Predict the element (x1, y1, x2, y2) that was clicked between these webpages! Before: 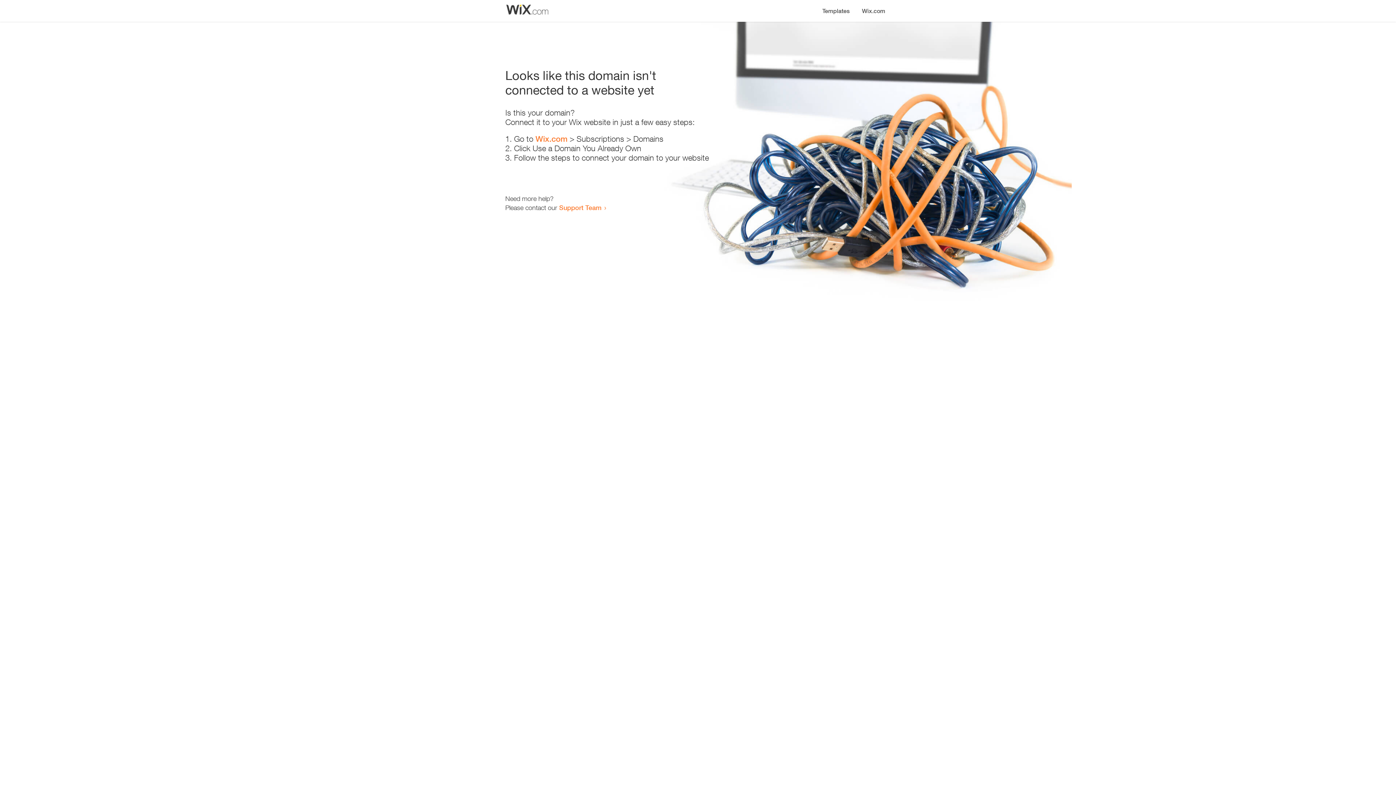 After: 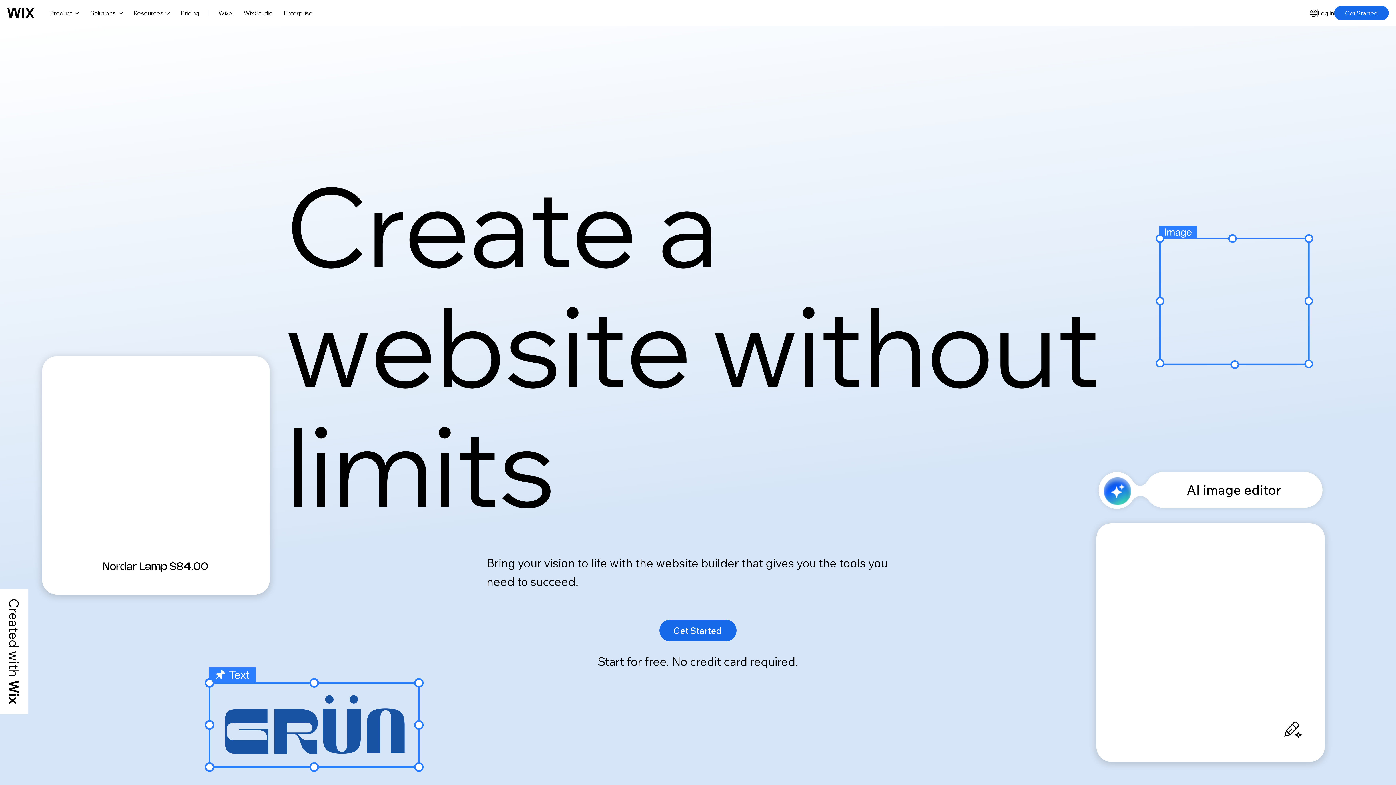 Action: bbox: (535, 134, 567, 143) label: Wix.com